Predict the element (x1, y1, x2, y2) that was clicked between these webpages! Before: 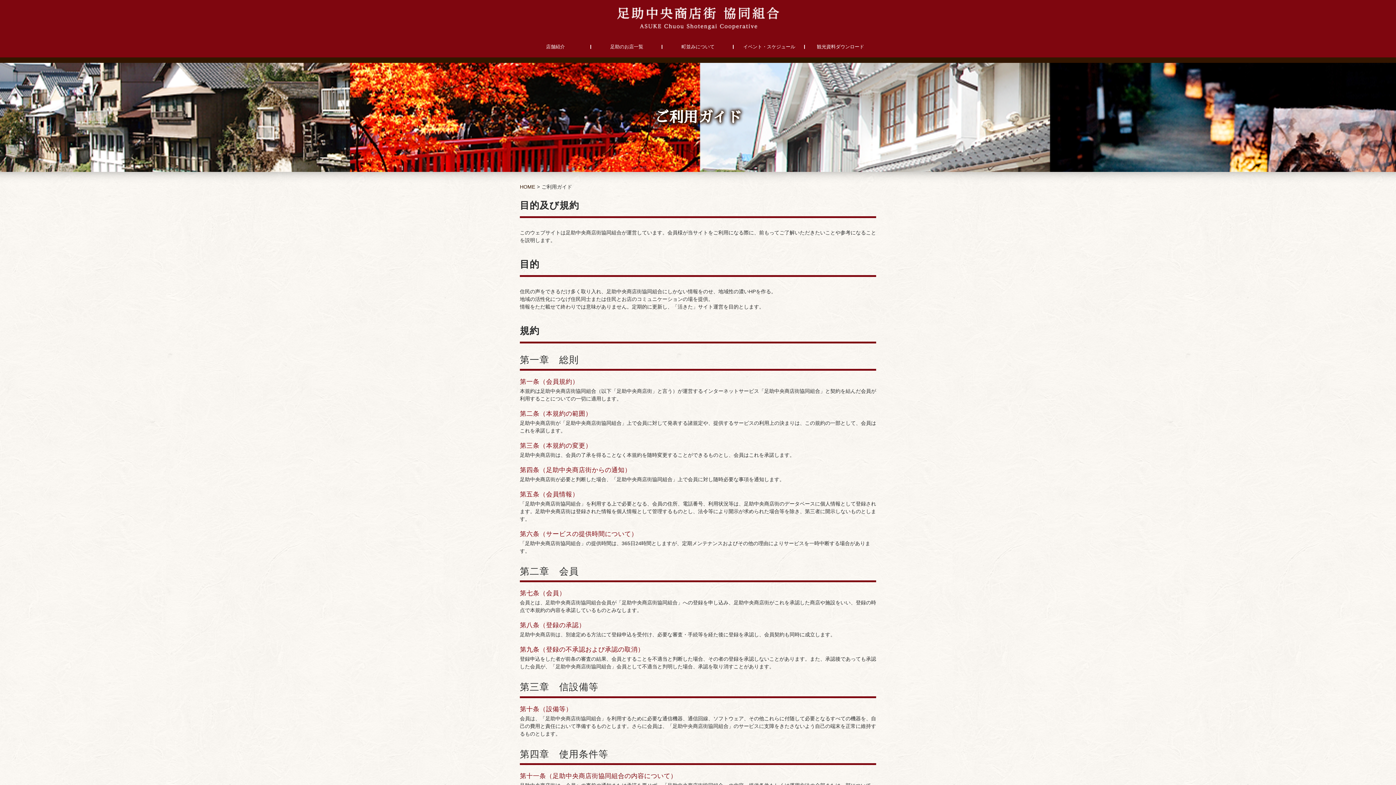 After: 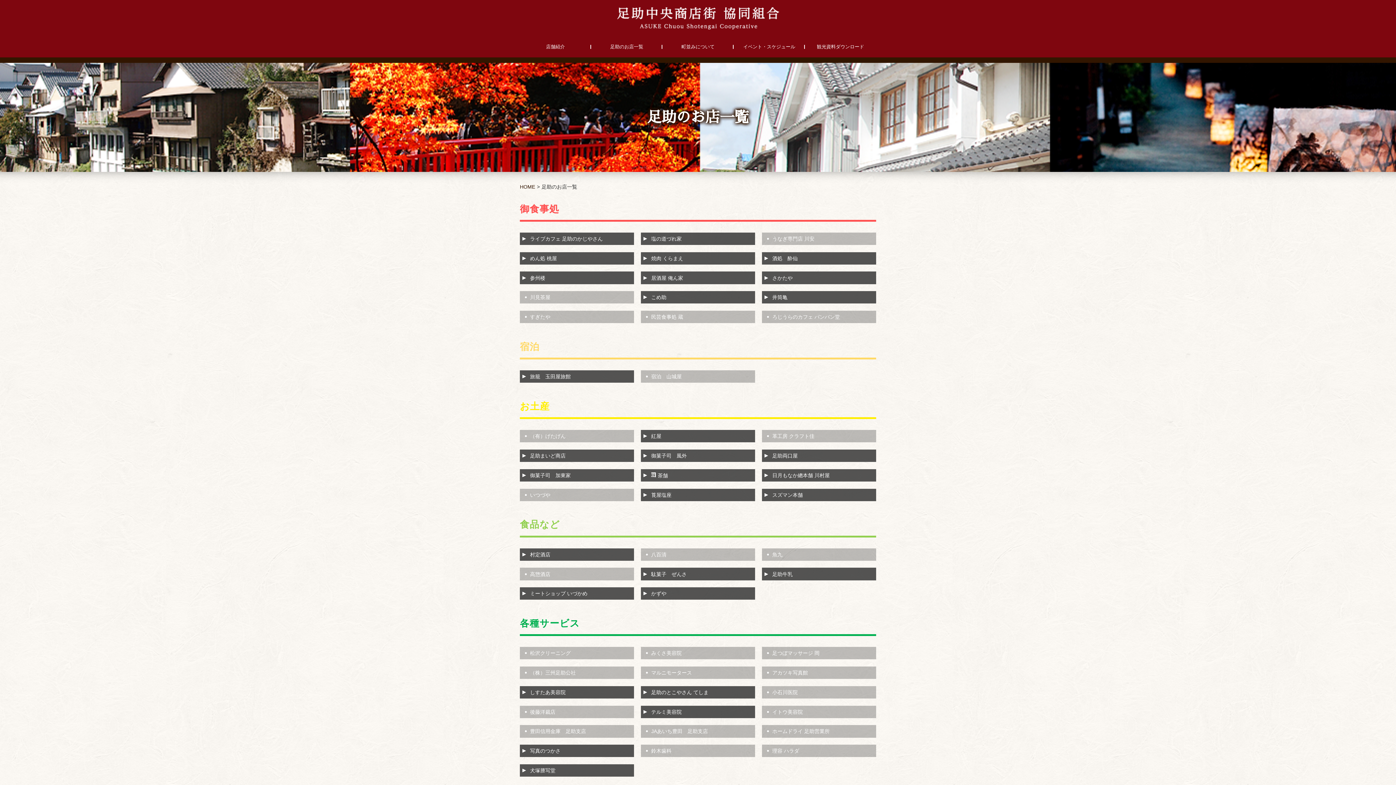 Action: bbox: (591, 36, 662, 57) label: 足助のお店一覧